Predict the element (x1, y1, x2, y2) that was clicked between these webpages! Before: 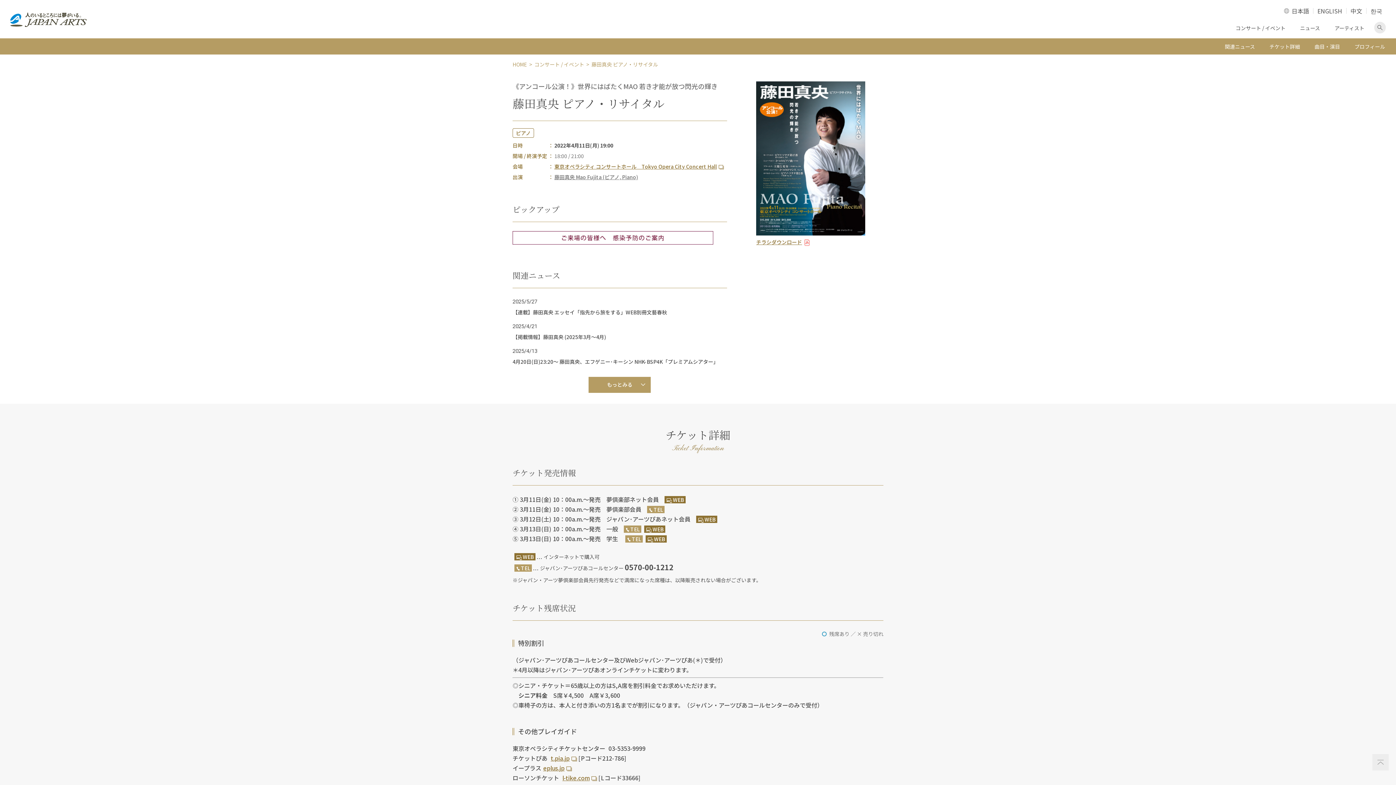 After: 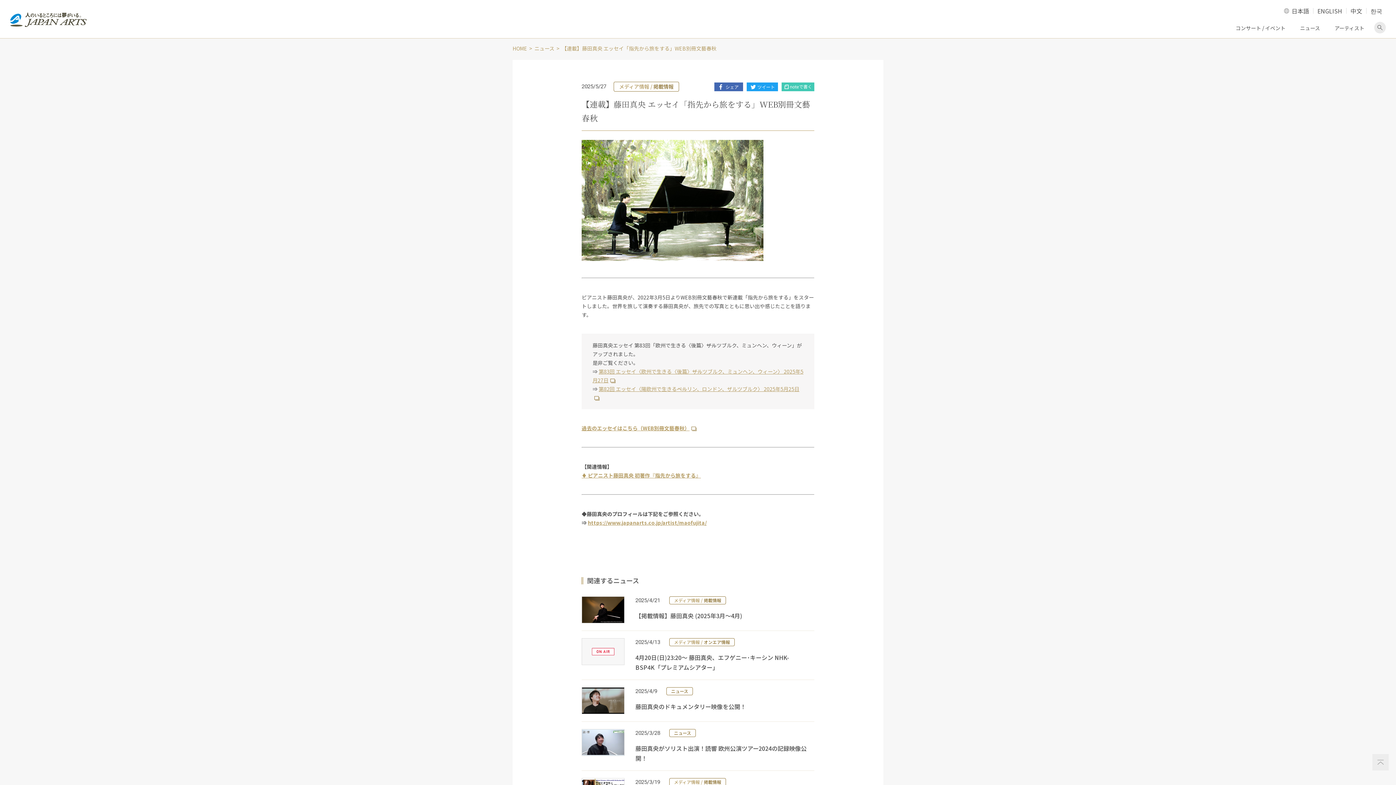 Action: label: 2025/5/27
【連載】藤田真央 エッセイ「指先から旅をする」WEB別冊文藝春秋 bbox: (512, 297, 727, 316)